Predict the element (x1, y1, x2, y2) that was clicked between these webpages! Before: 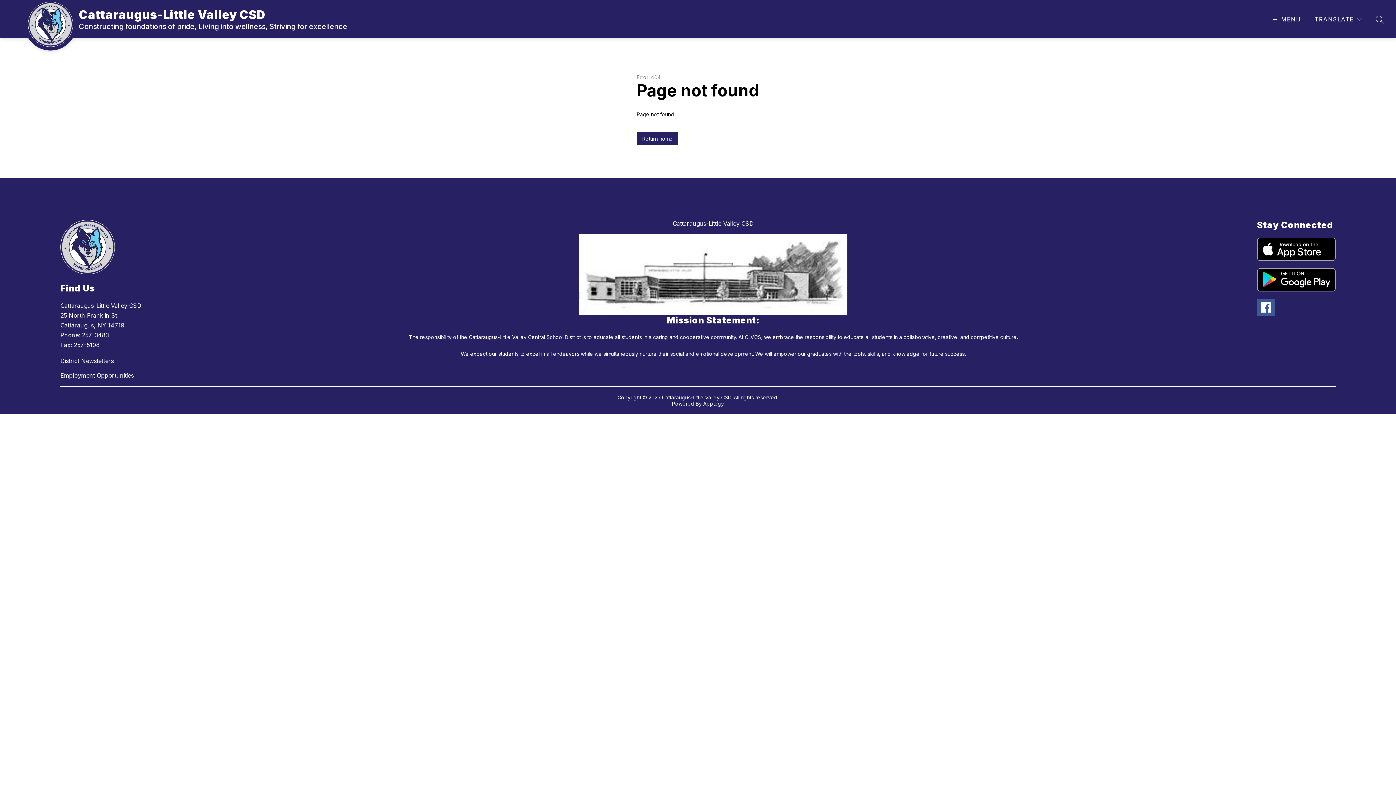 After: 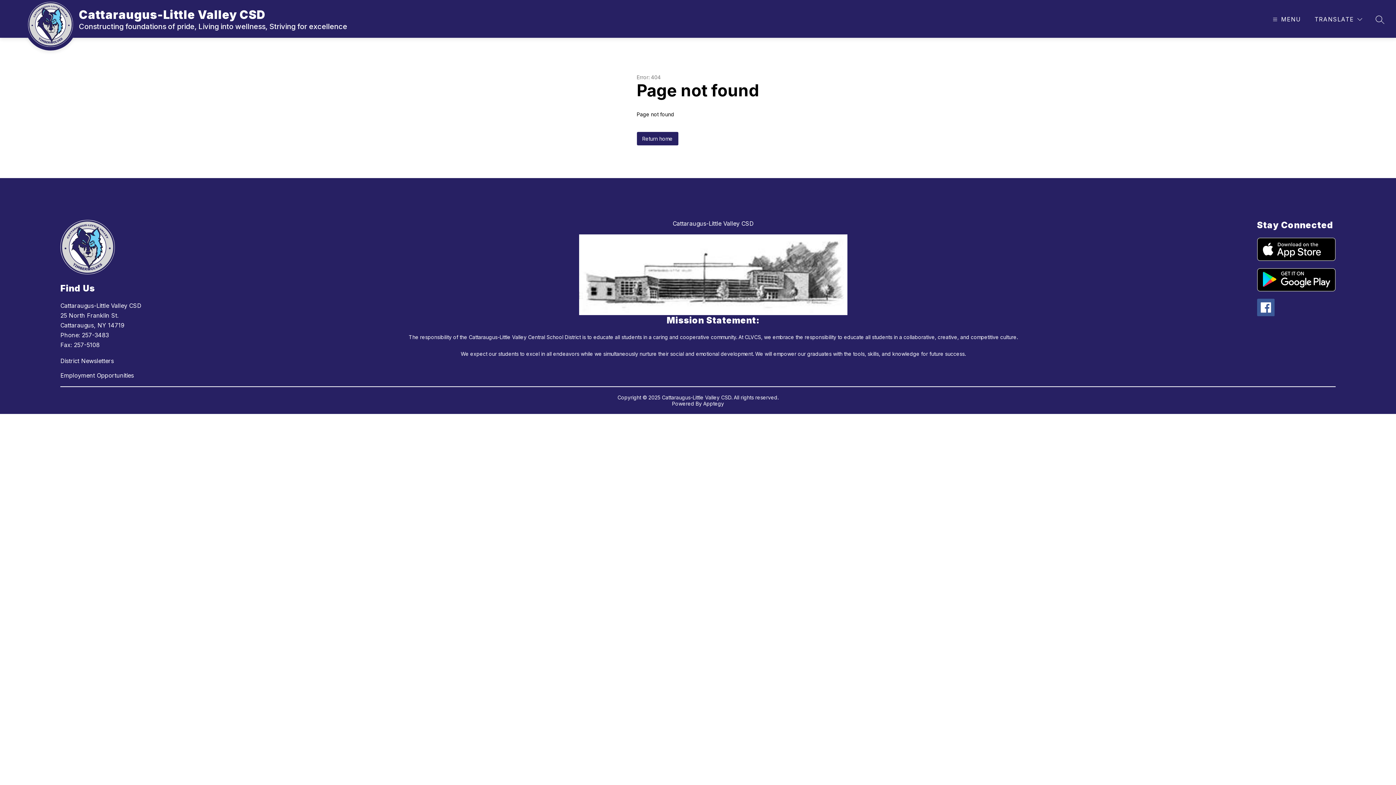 Action: bbox: (60, 357, 169, 364) label: District Newsletters